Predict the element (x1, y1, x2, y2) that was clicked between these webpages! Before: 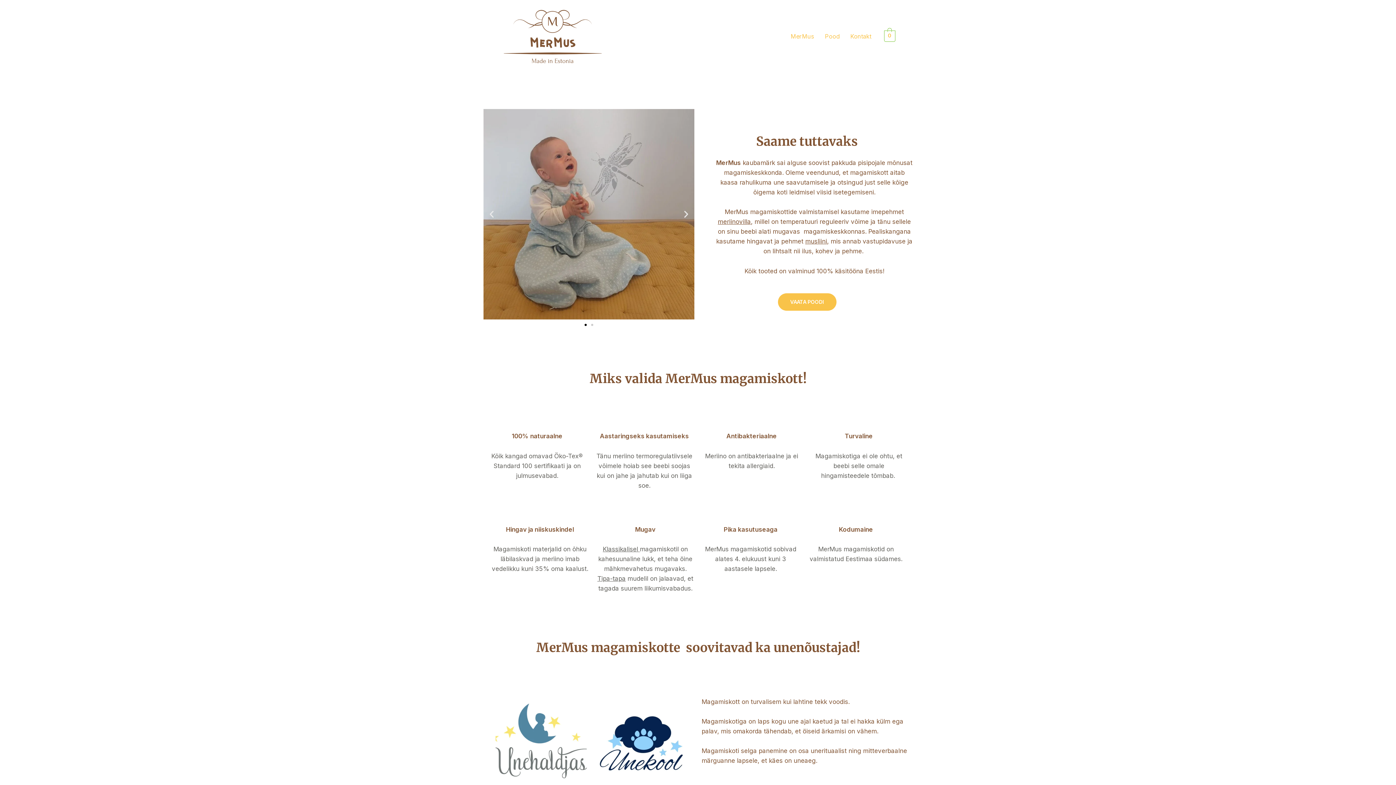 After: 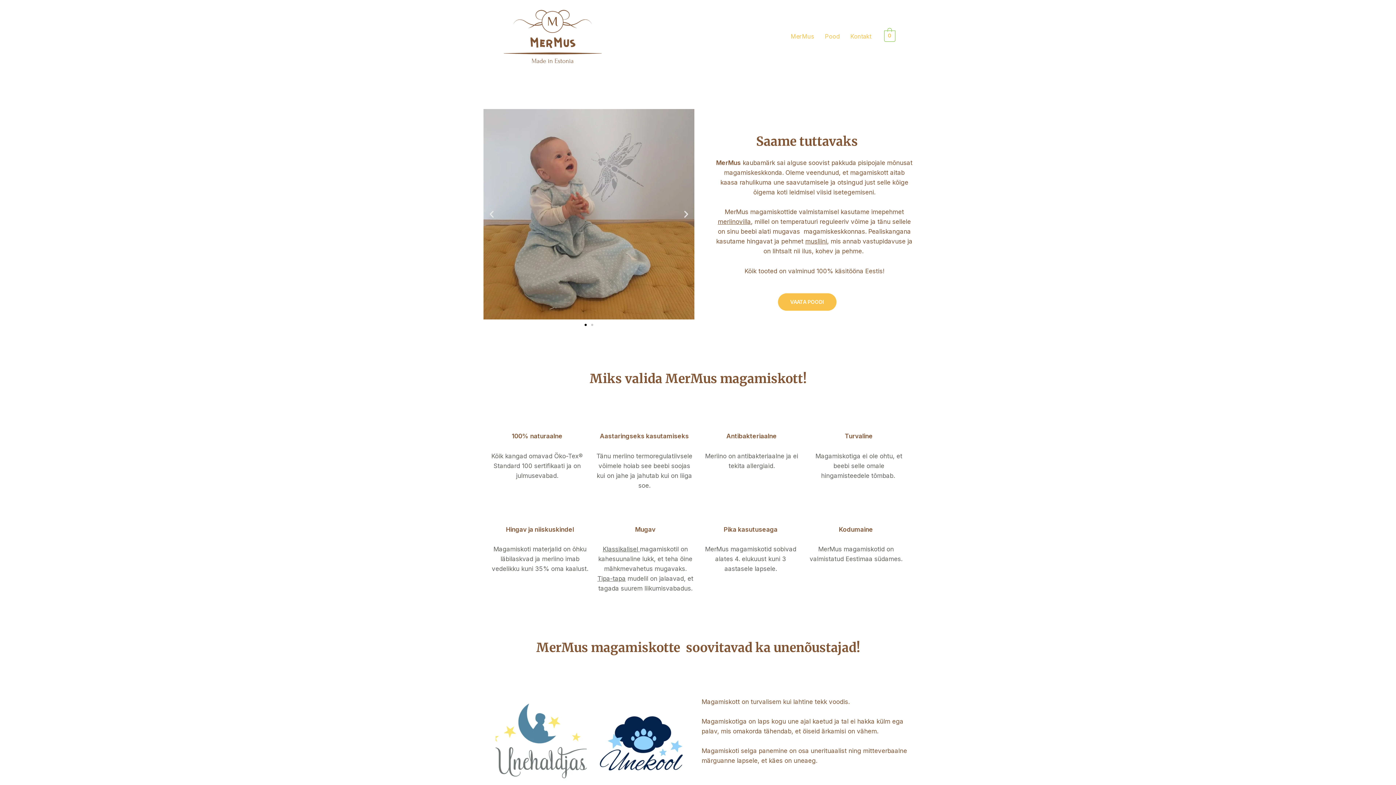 Action: bbox: (584, 323, 586, 326) label: Go to slide 1